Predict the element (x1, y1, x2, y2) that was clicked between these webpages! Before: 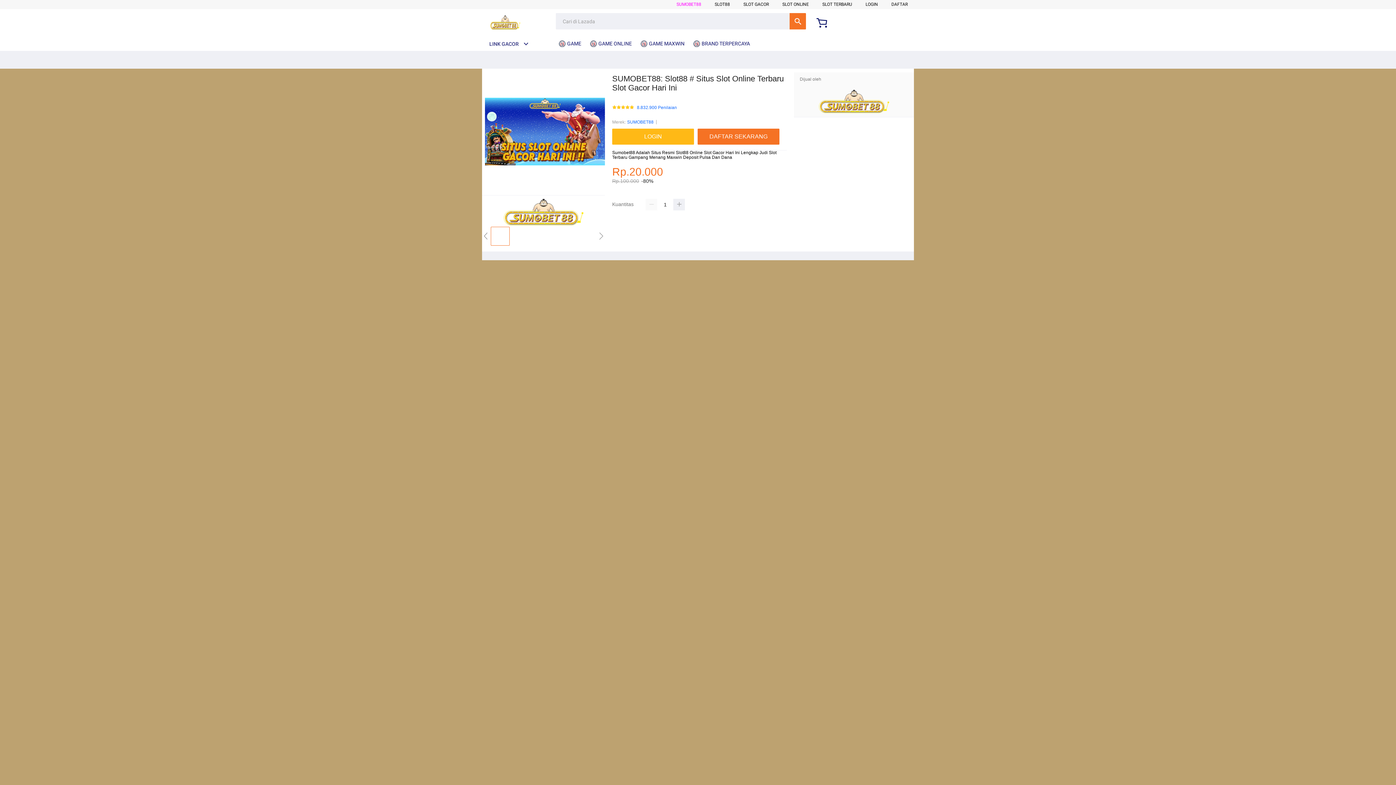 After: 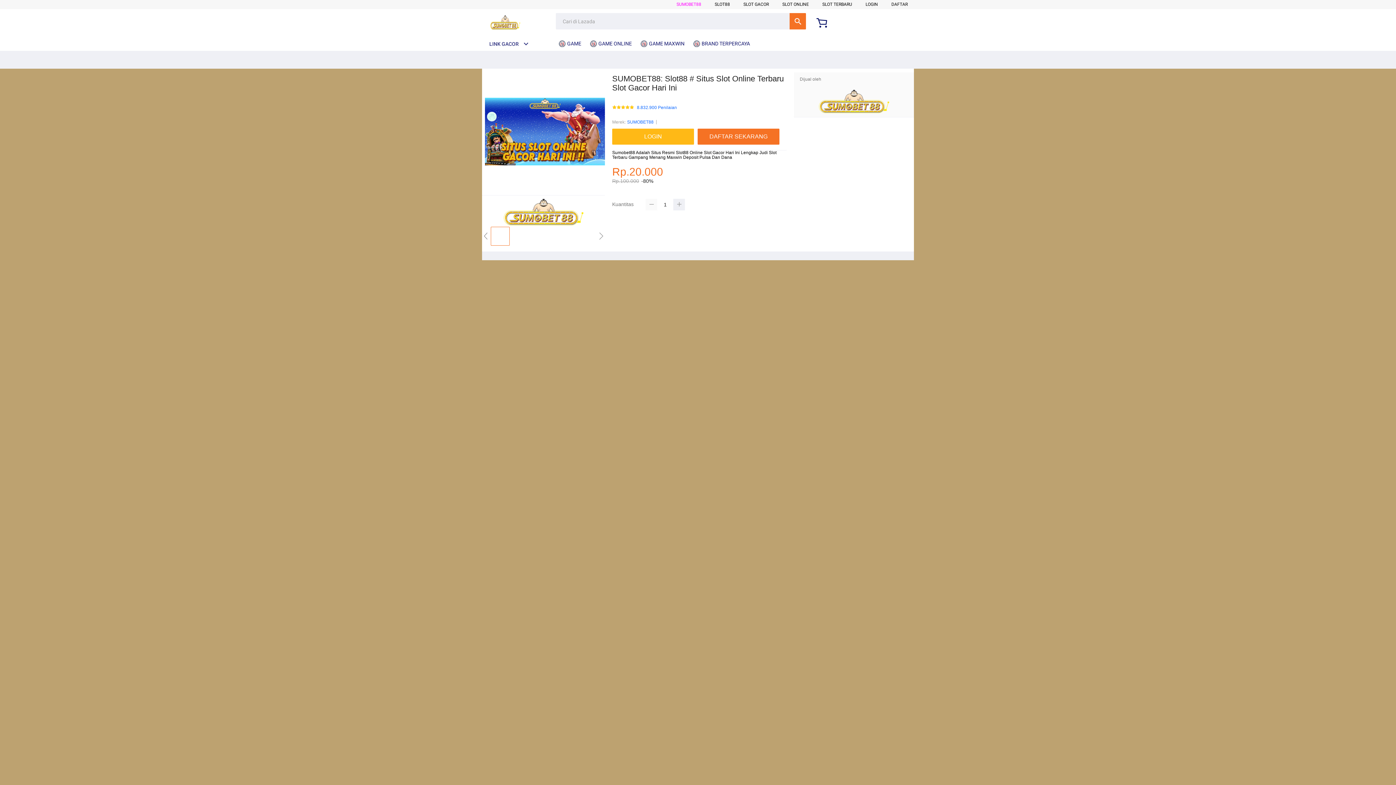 Action: bbox: (645, 199, 657, 210)